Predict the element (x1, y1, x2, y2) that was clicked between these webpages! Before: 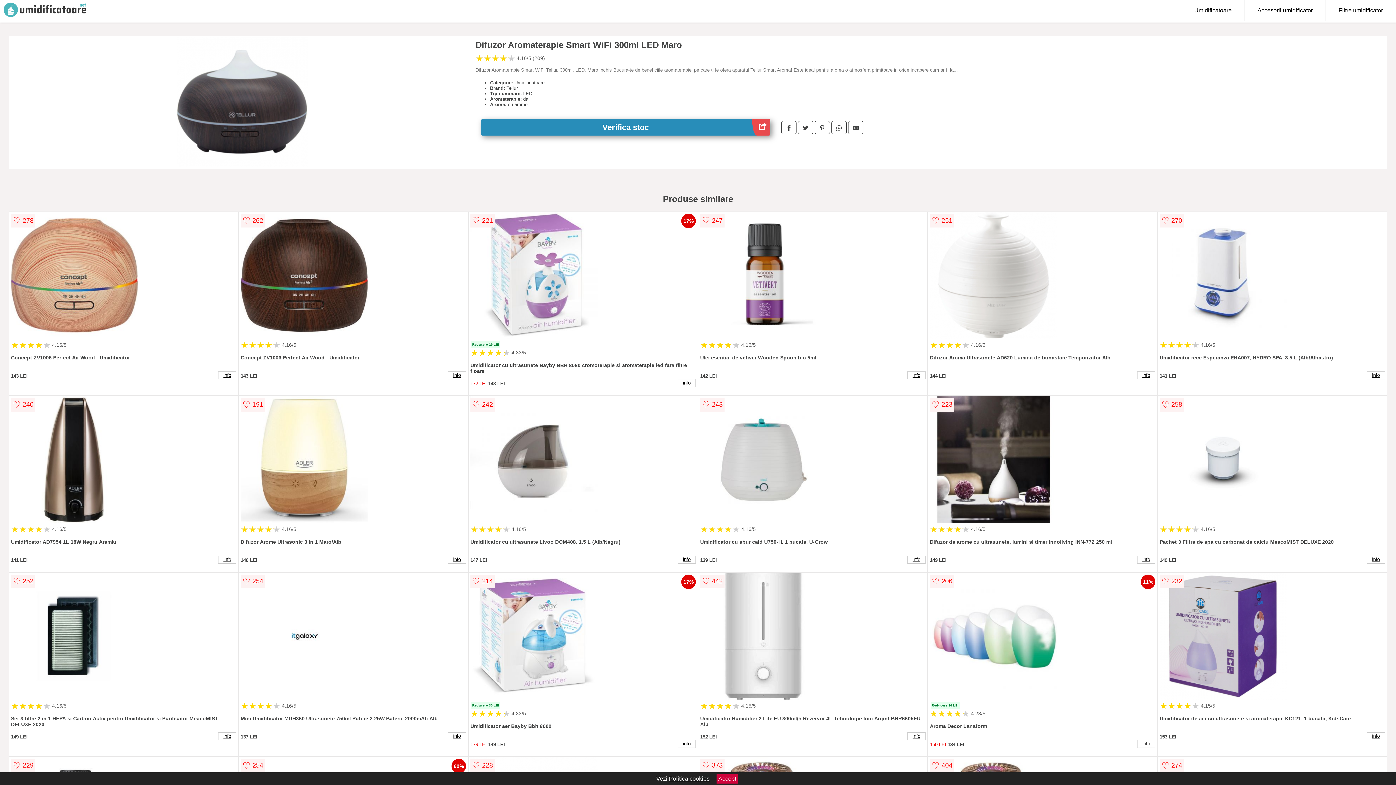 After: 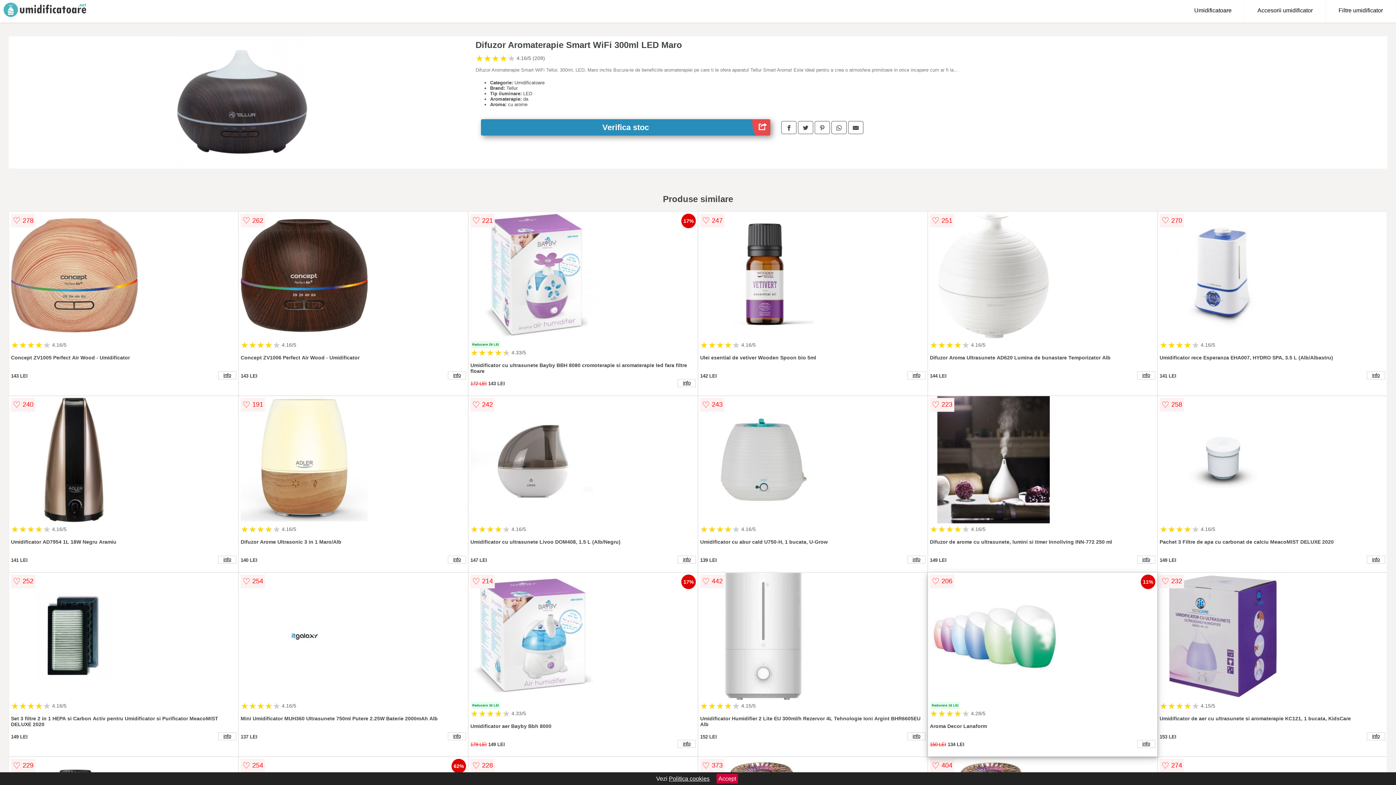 Action: bbox: (930, 573, 1155, 701)